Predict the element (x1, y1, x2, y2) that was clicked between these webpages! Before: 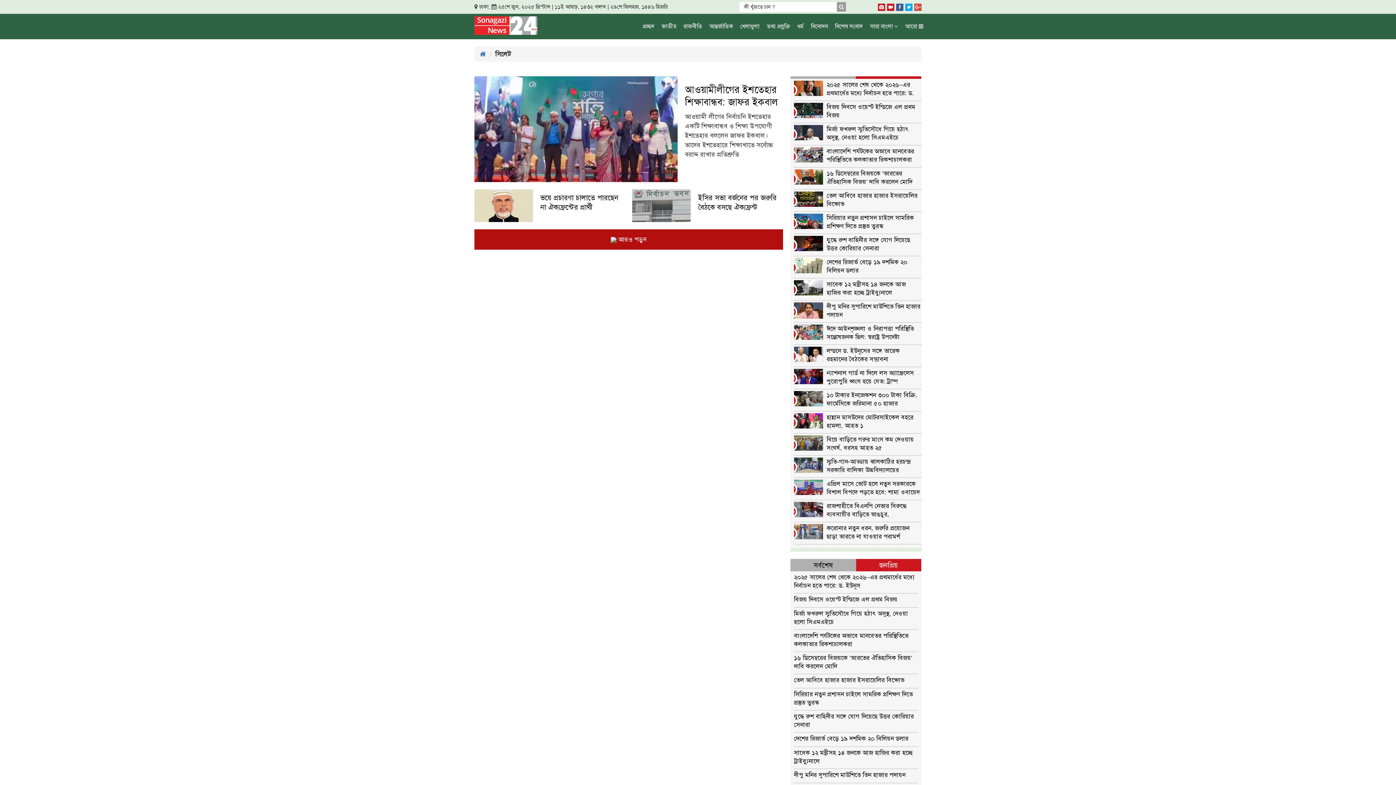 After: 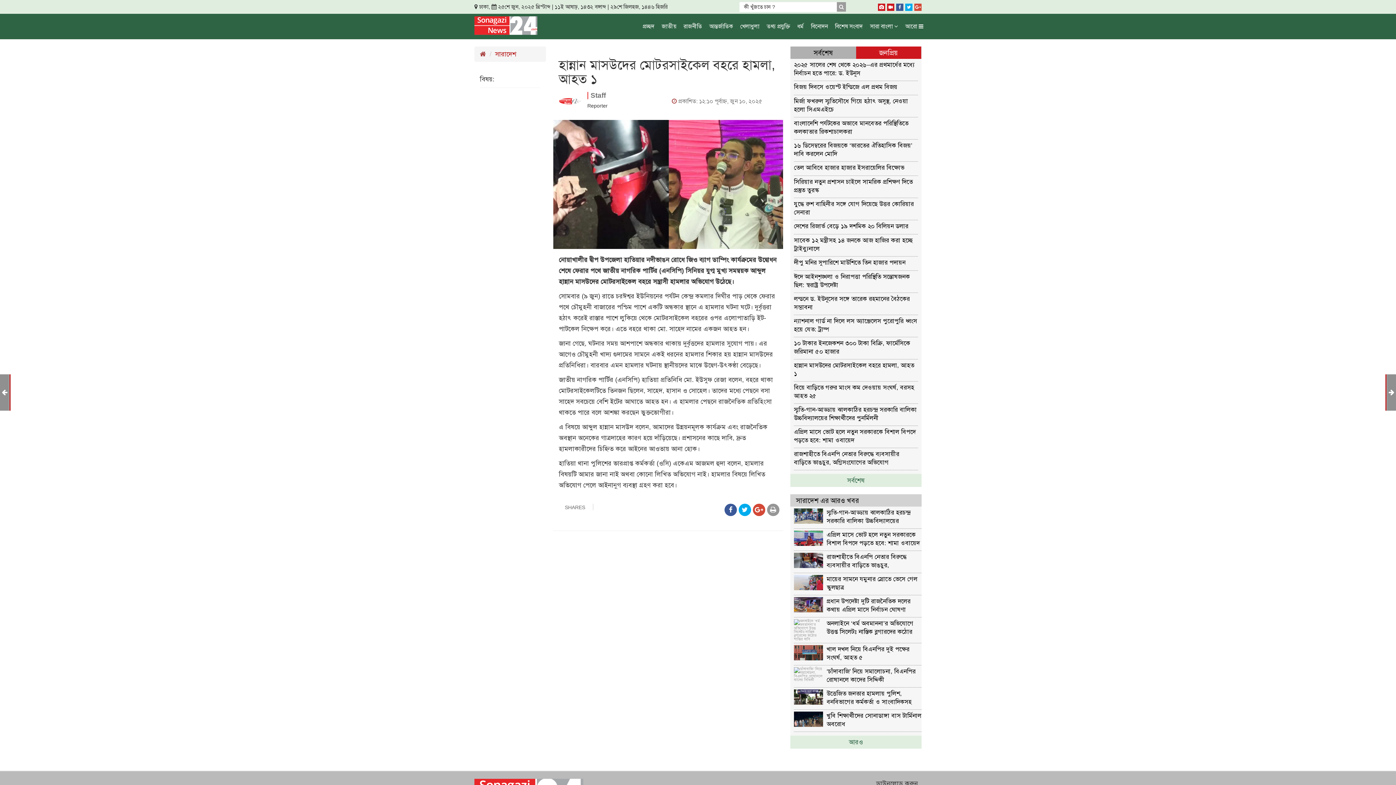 Action: bbox: (794, 416, 826, 424)